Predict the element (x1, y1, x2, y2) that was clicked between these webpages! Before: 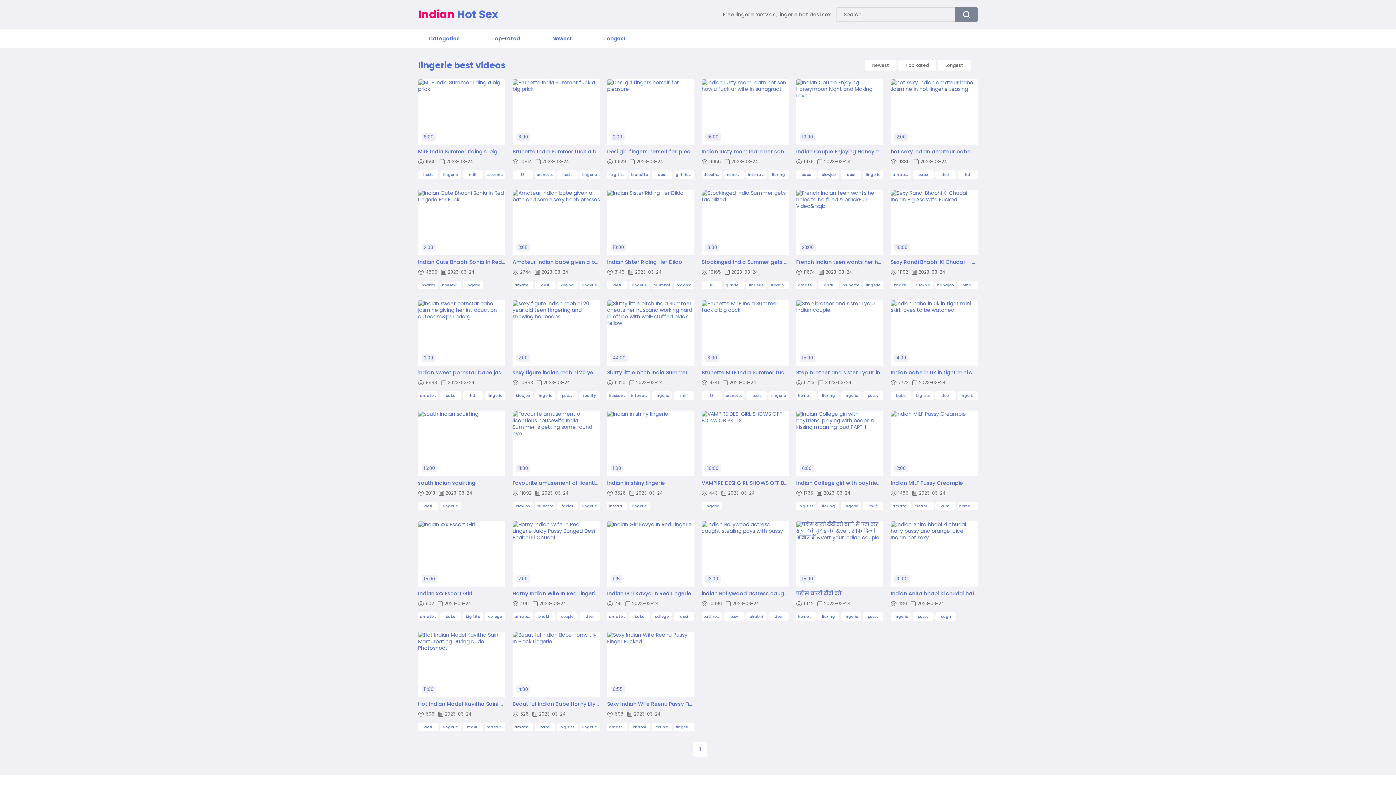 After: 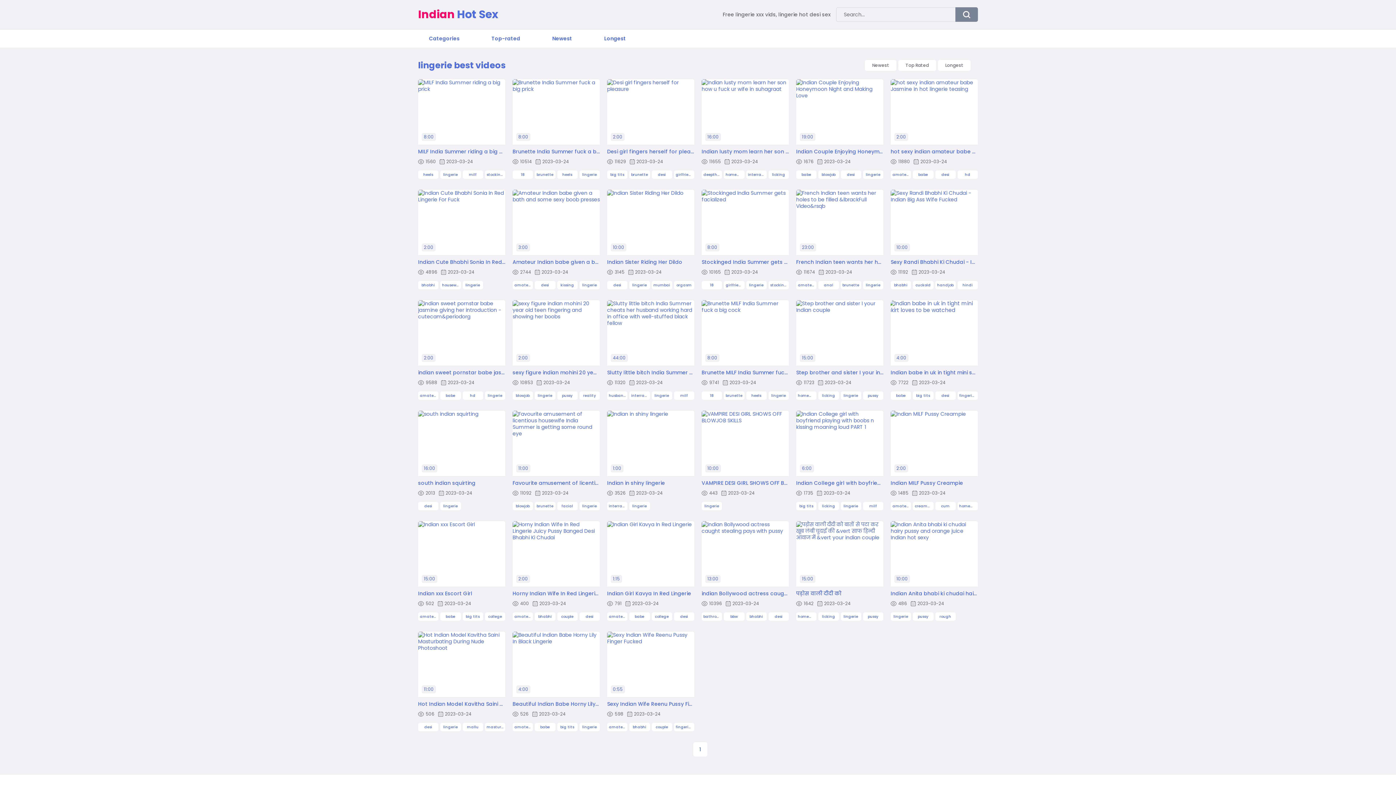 Action: bbox: (890, 300, 978, 365)